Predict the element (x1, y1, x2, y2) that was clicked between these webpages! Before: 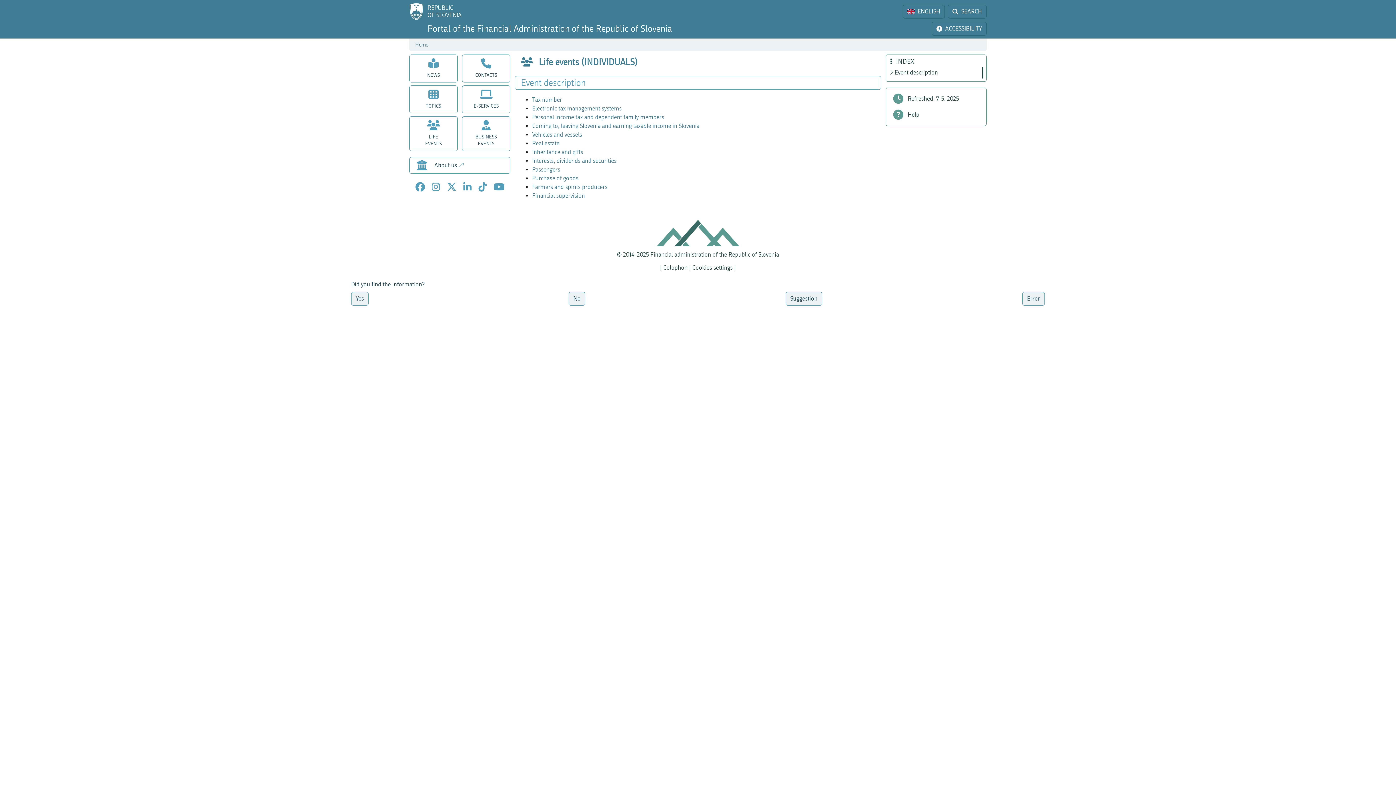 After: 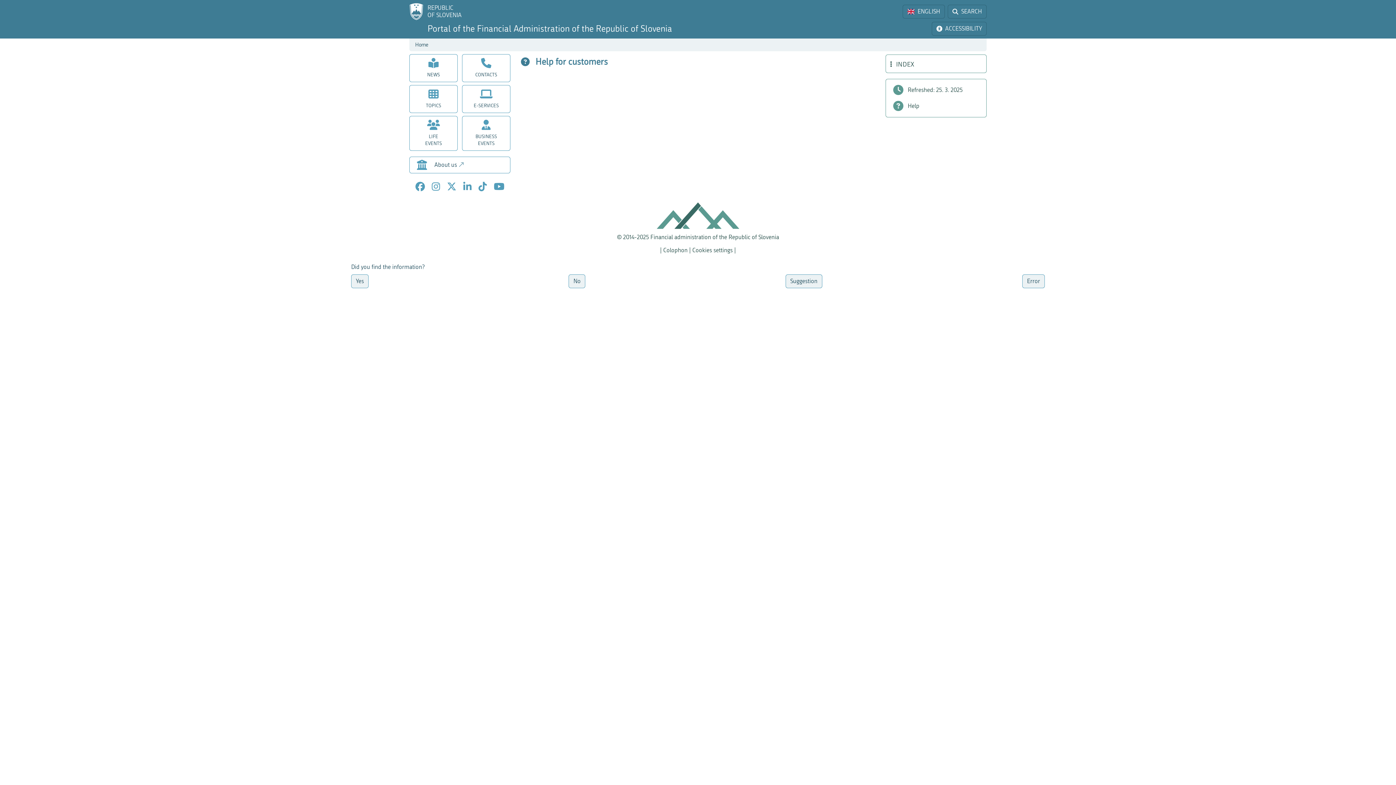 Action: label: Help bbox: (886, 106, 986, 122)